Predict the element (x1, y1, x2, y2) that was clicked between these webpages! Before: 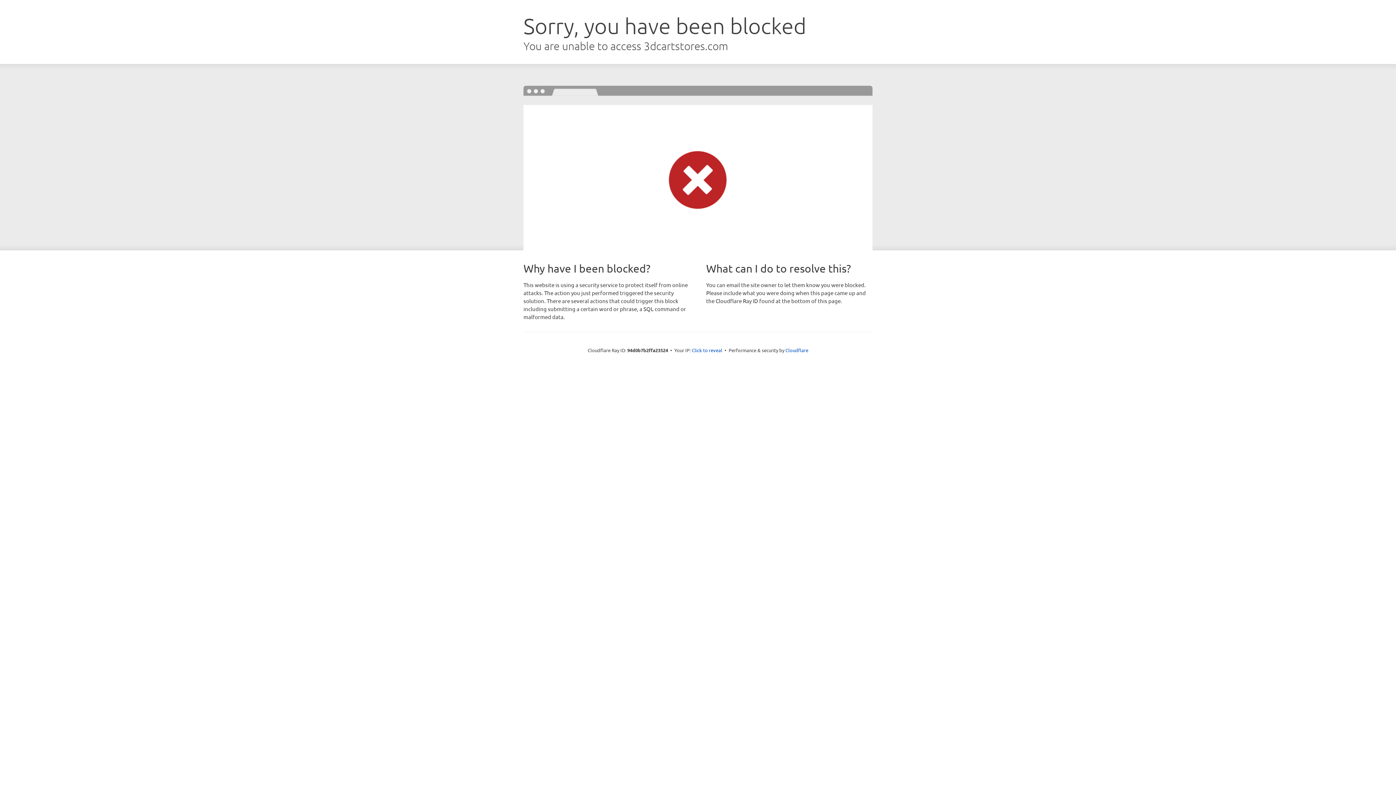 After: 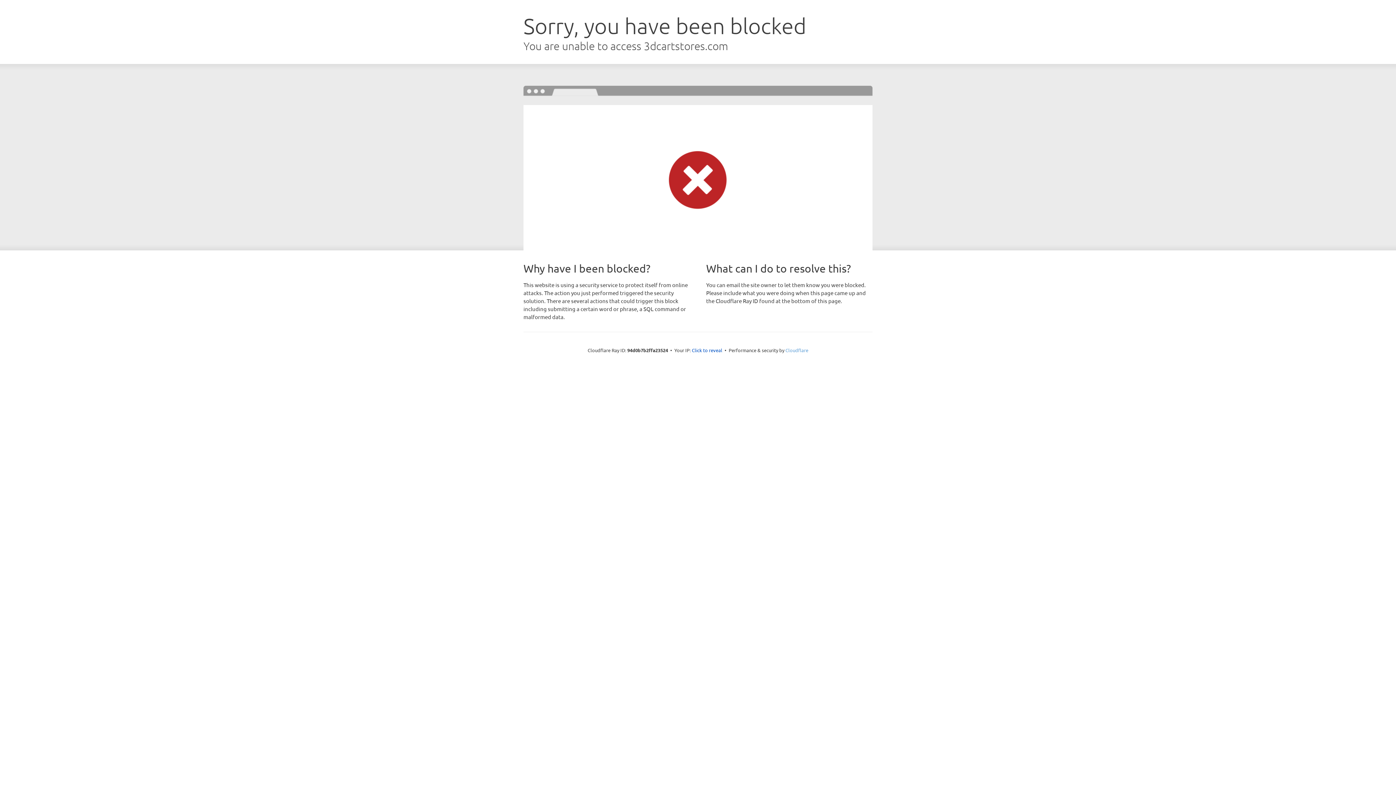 Action: label: Cloudflare bbox: (785, 347, 808, 353)